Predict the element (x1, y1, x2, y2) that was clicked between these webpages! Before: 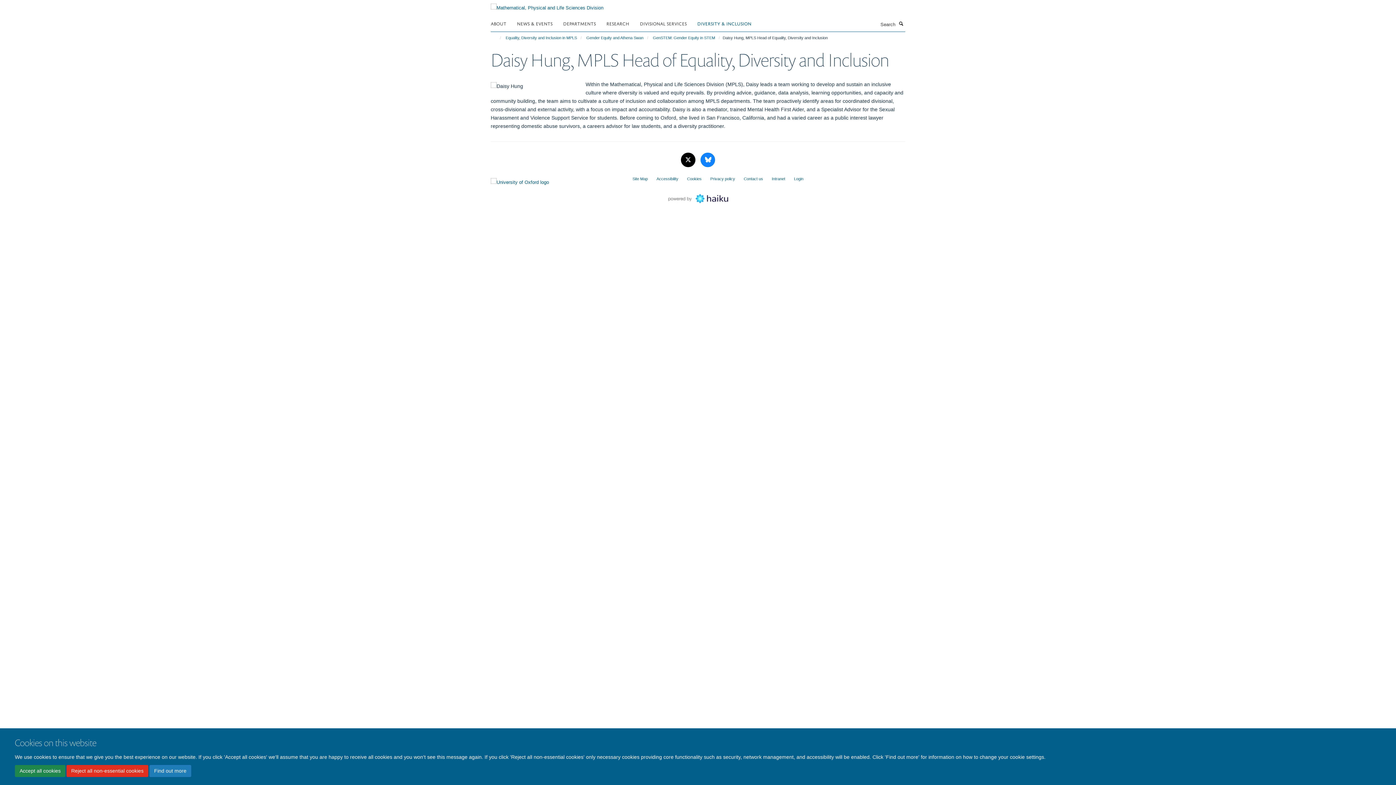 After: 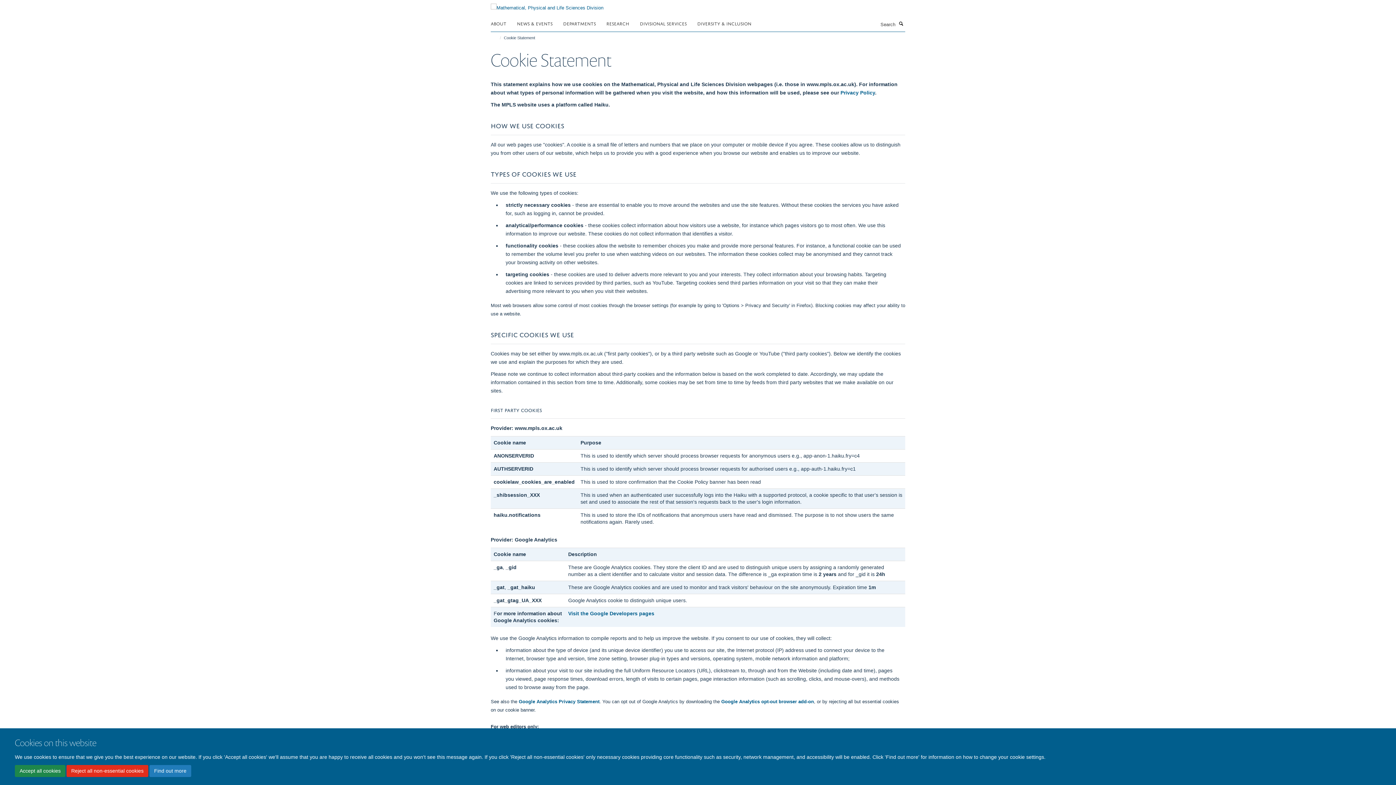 Action: bbox: (149, 765, 191, 777) label: Find out more